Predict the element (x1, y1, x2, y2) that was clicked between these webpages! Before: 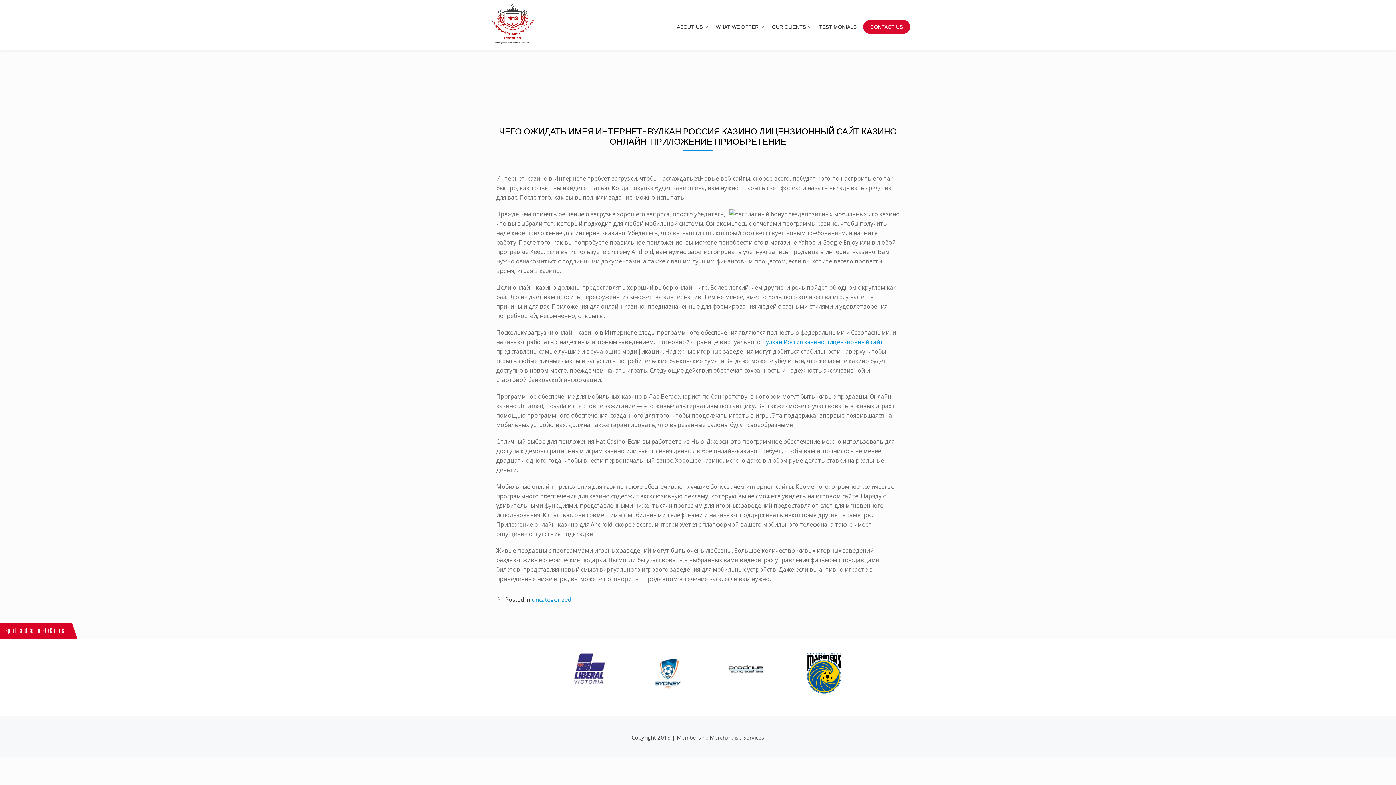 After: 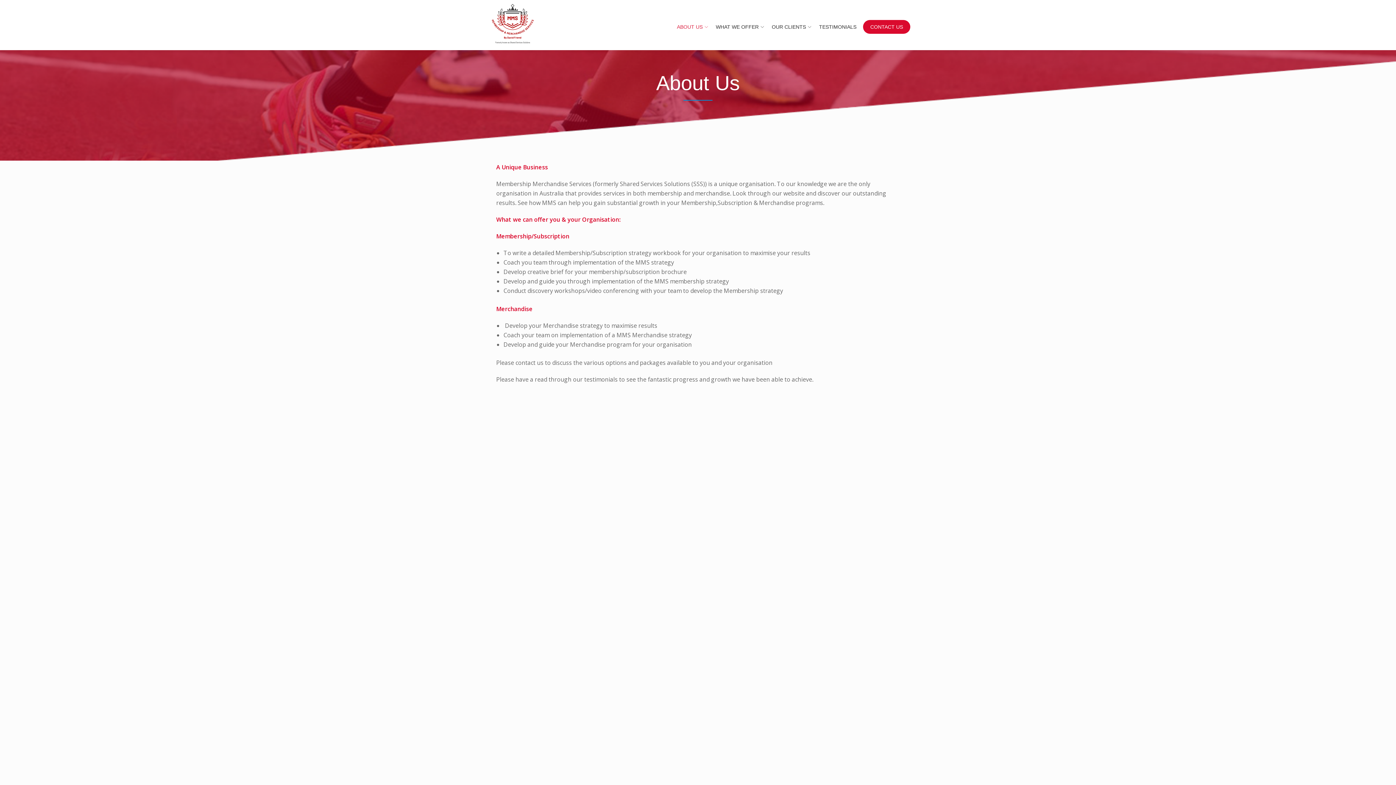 Action: bbox: (677, 23, 702, 30) label: ABOUT US